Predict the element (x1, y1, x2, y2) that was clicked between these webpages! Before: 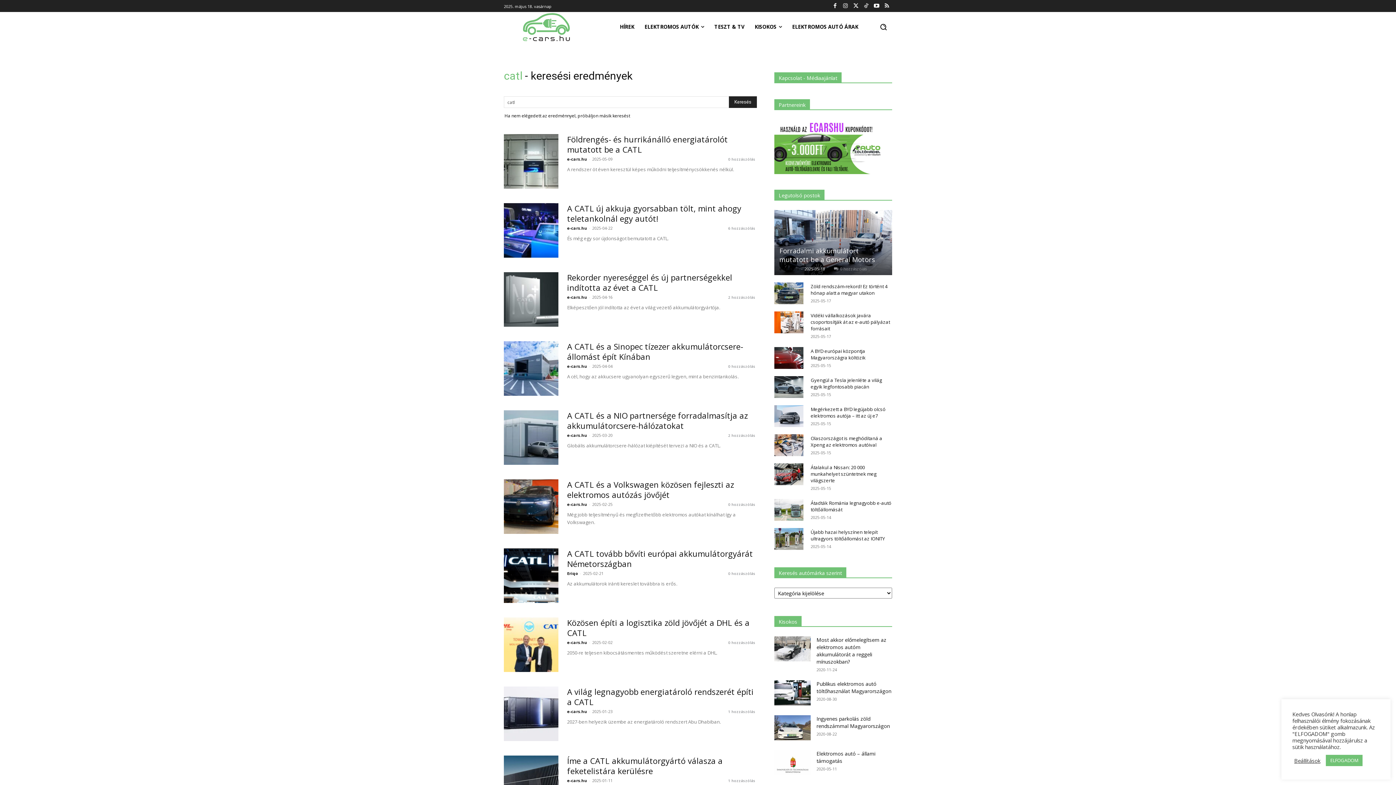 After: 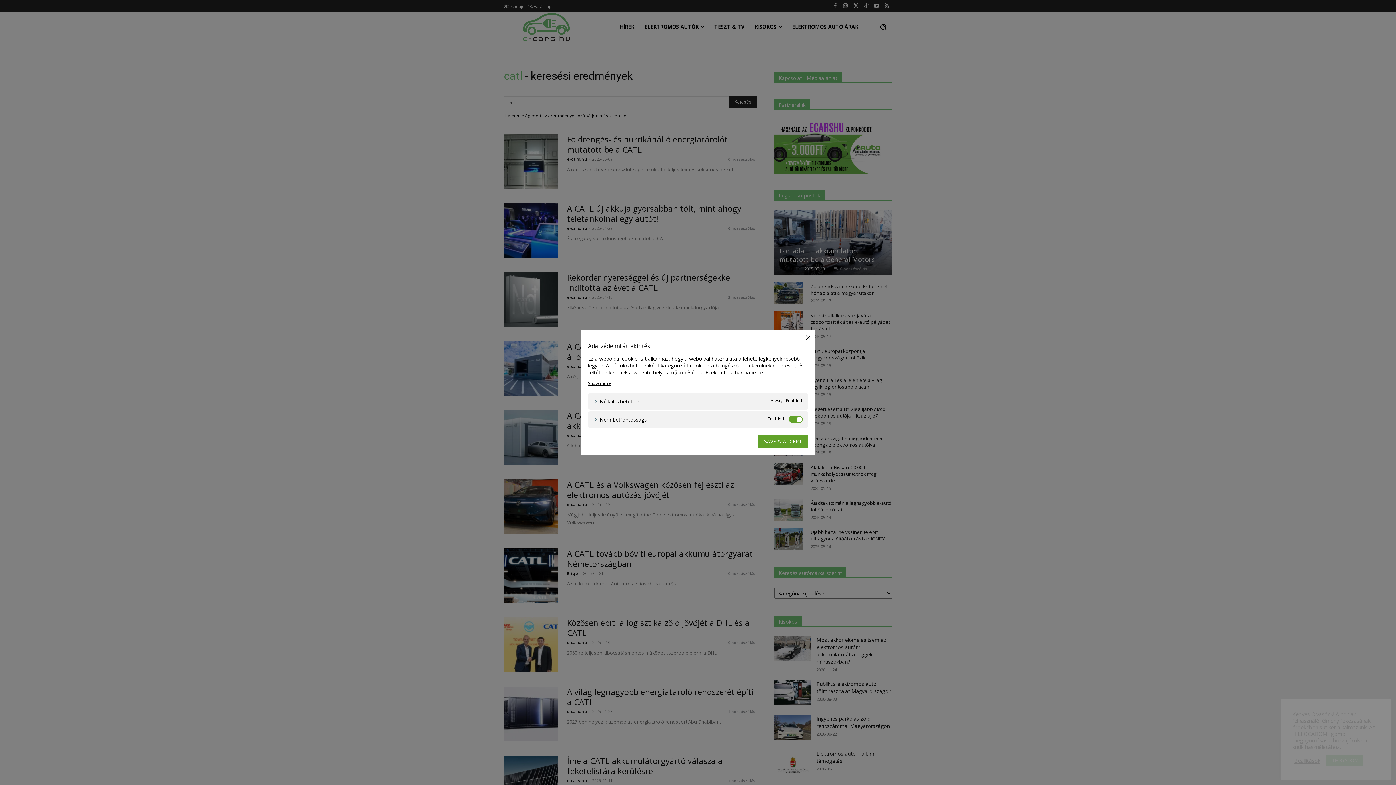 Action: label: Beállítások bbox: (1294, 757, 1320, 764)